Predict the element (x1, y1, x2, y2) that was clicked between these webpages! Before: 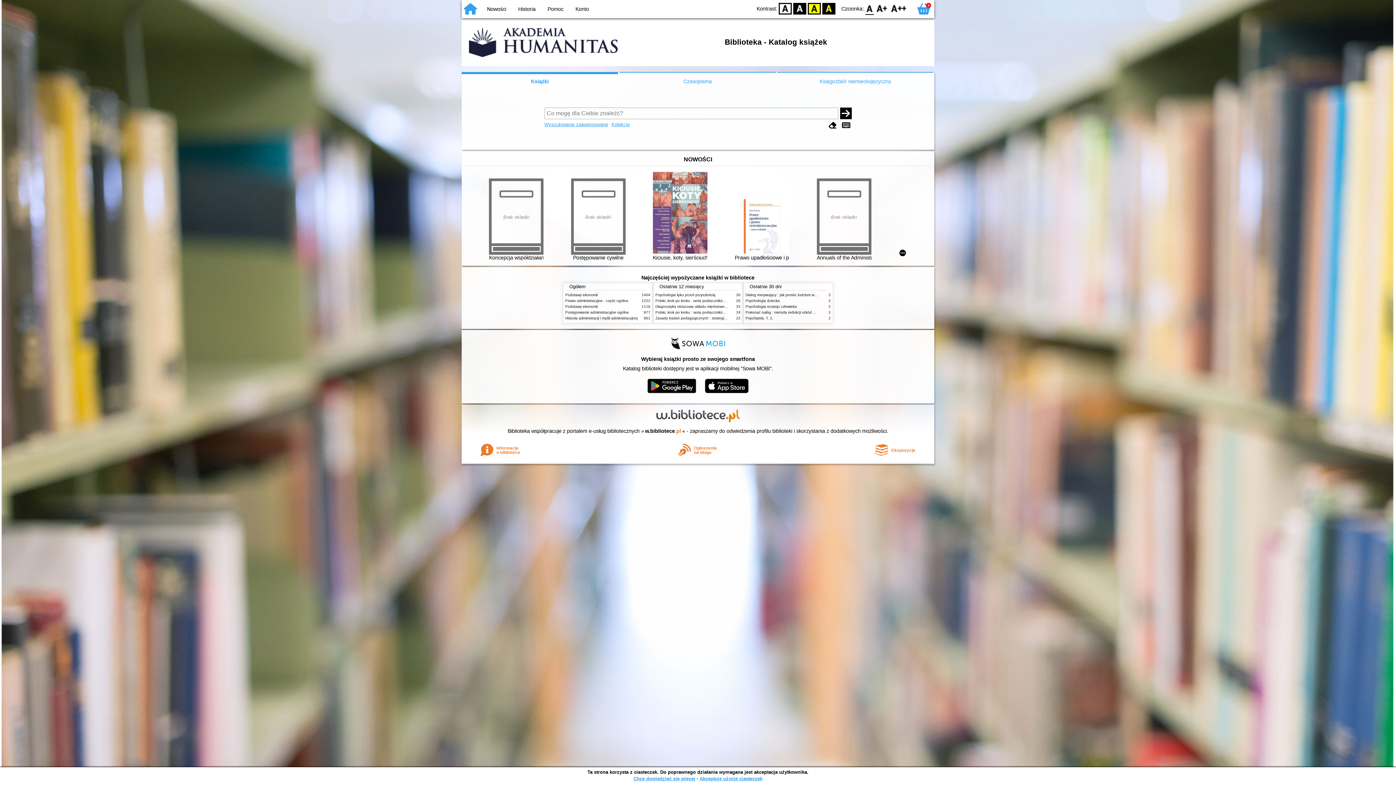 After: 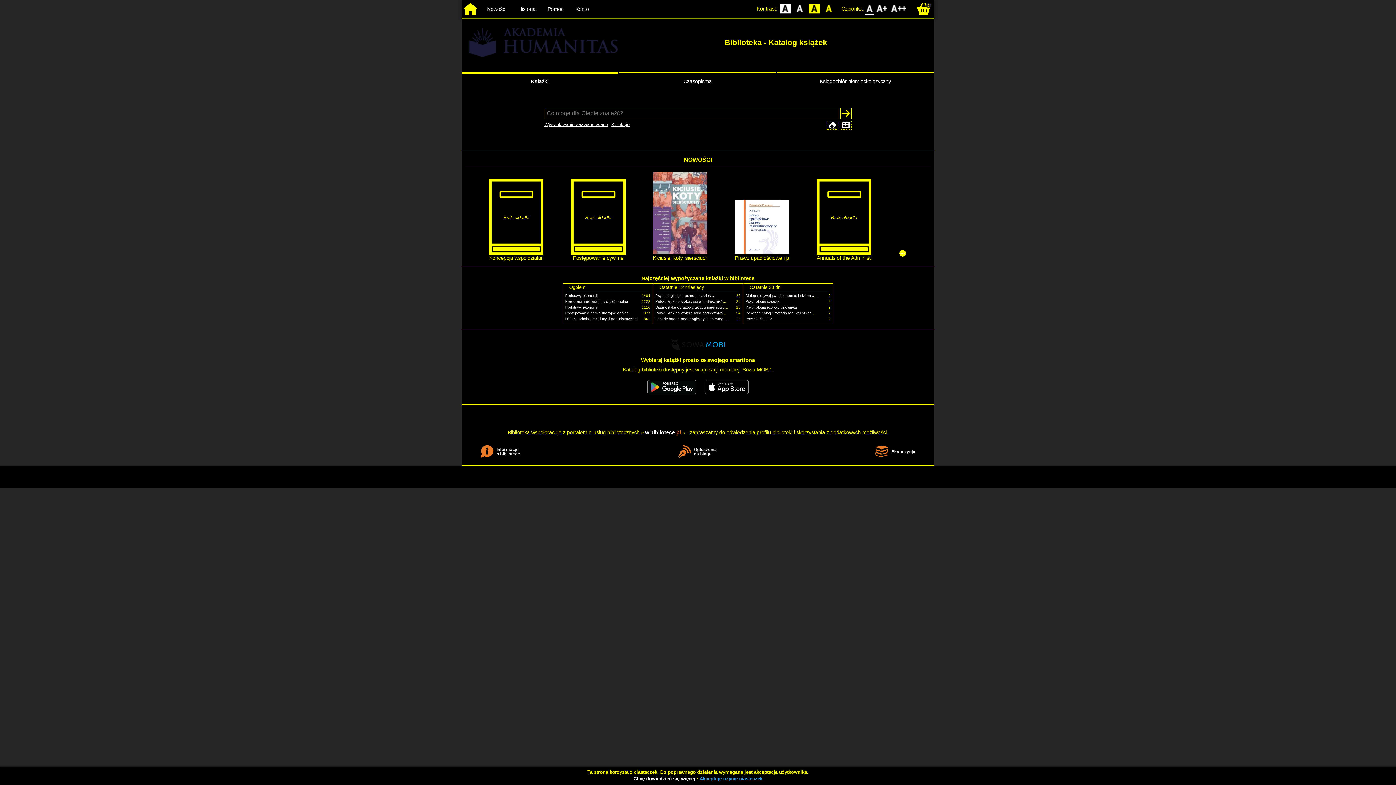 Action: label: BY bbox: (822, 2, 835, 14)